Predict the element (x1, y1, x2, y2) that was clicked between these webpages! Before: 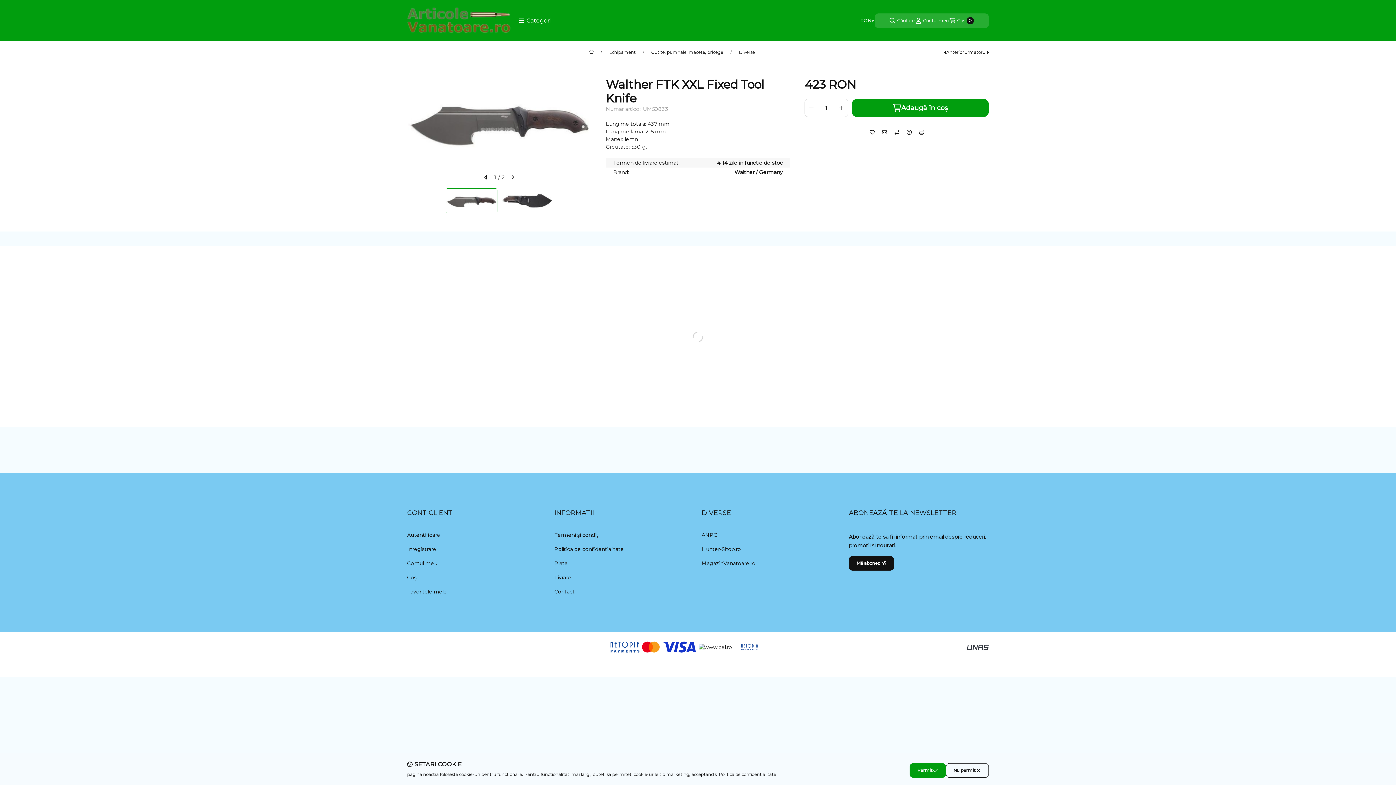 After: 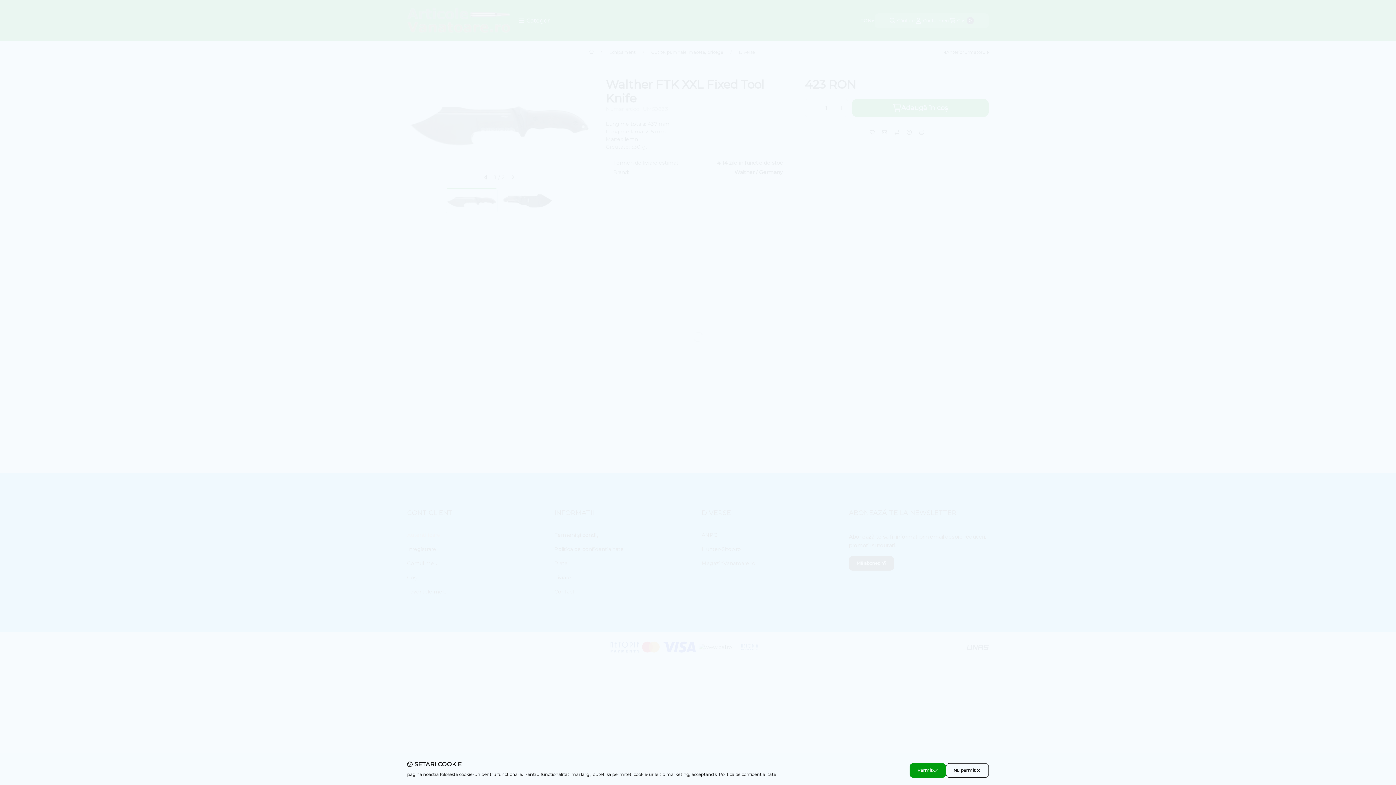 Action: bbox: (407, 531, 440, 539) label: Autentificare